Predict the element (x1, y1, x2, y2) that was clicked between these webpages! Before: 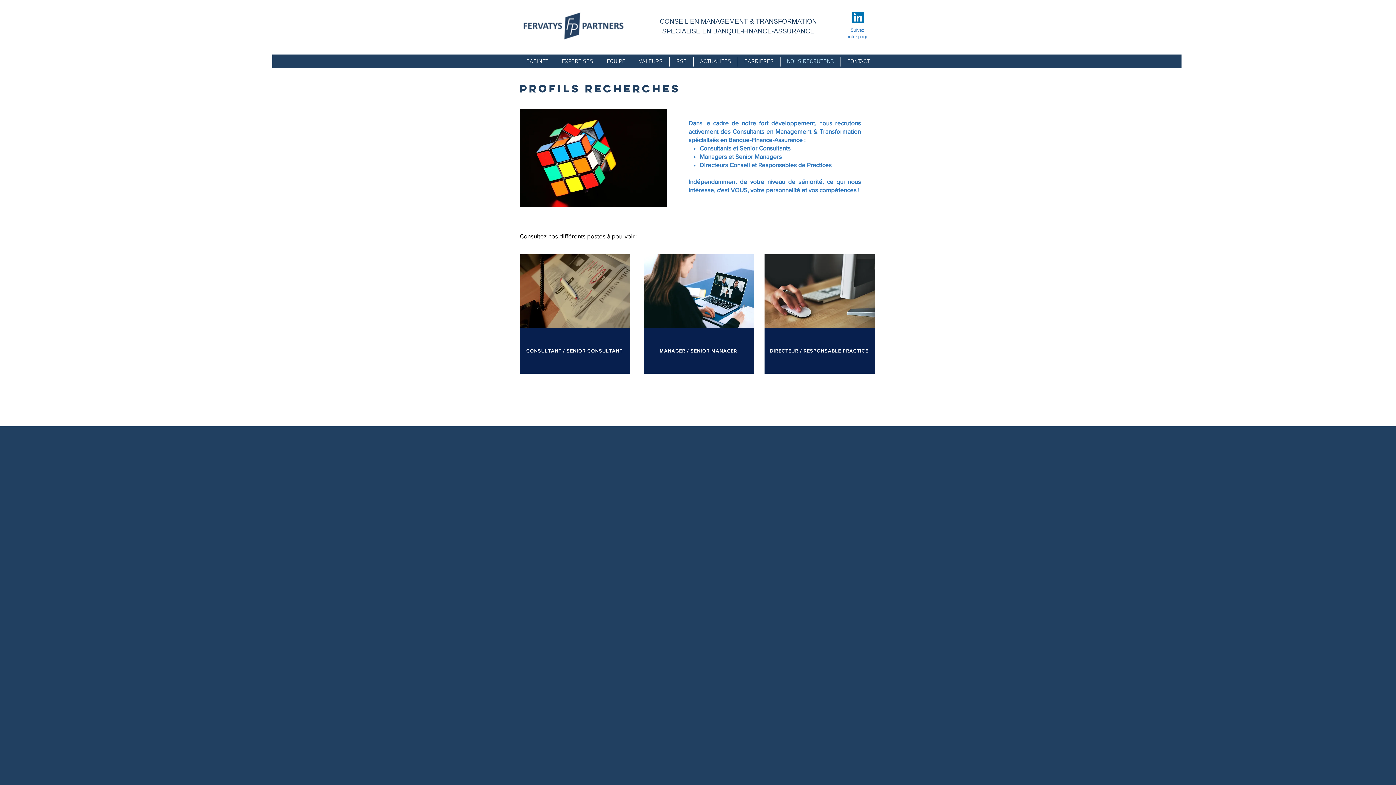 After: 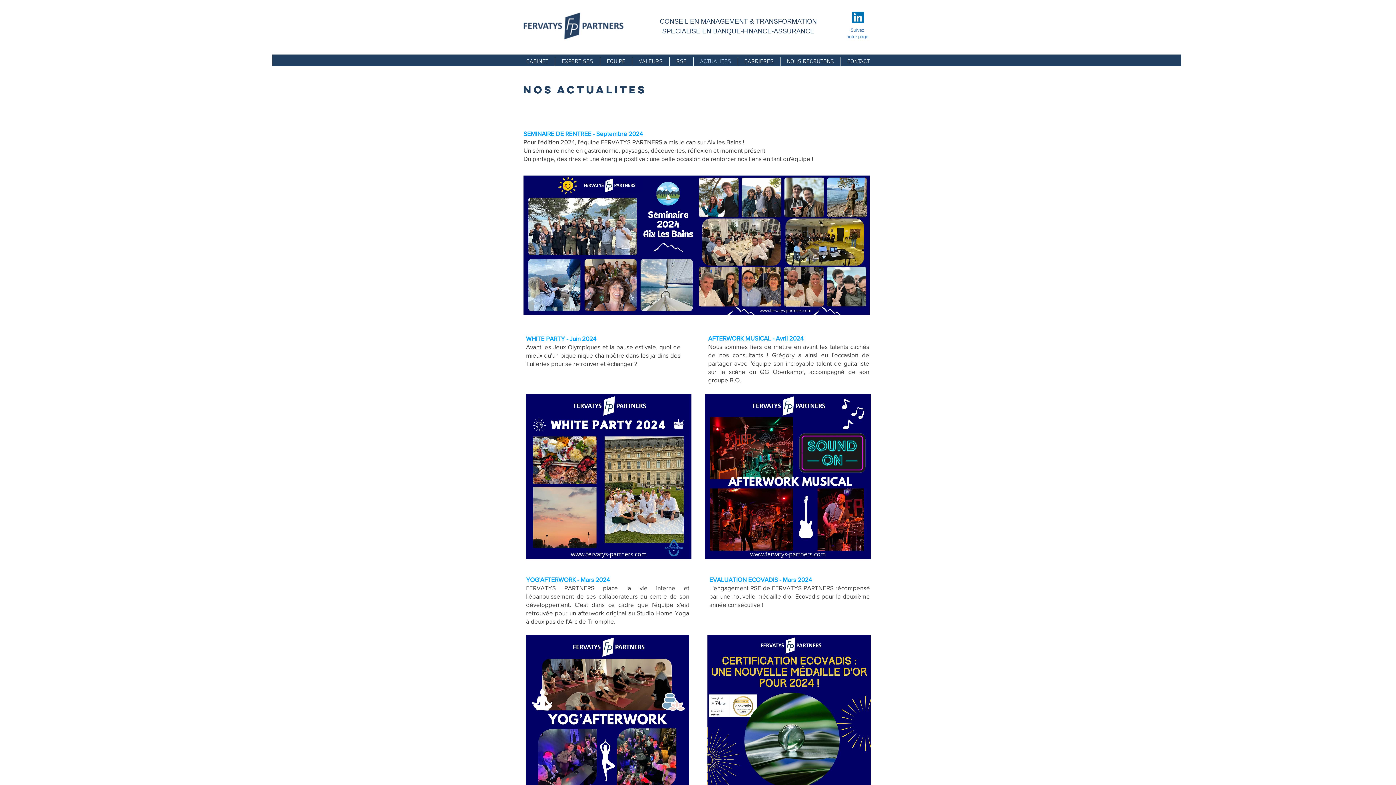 Action: bbox: (693, 57, 737, 66) label: ACTUALITES